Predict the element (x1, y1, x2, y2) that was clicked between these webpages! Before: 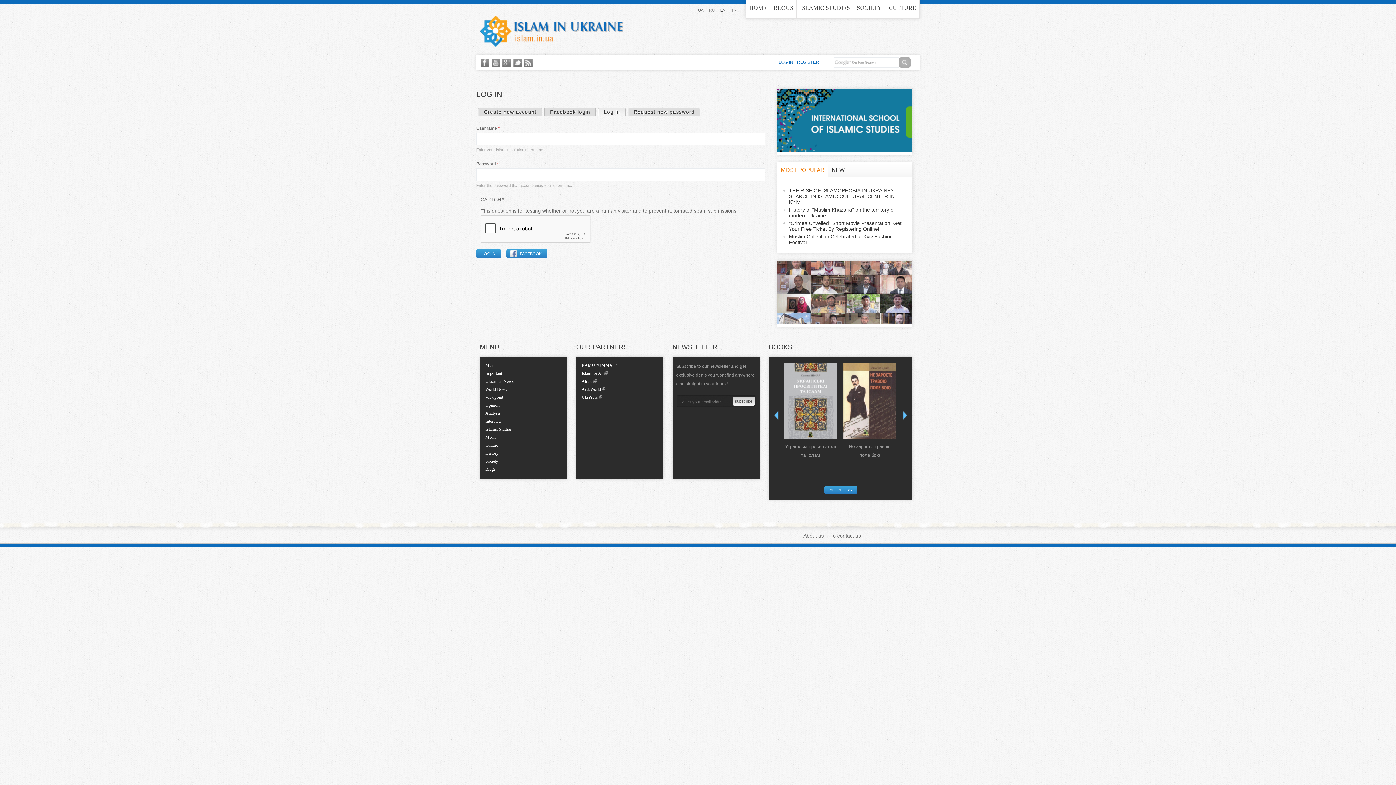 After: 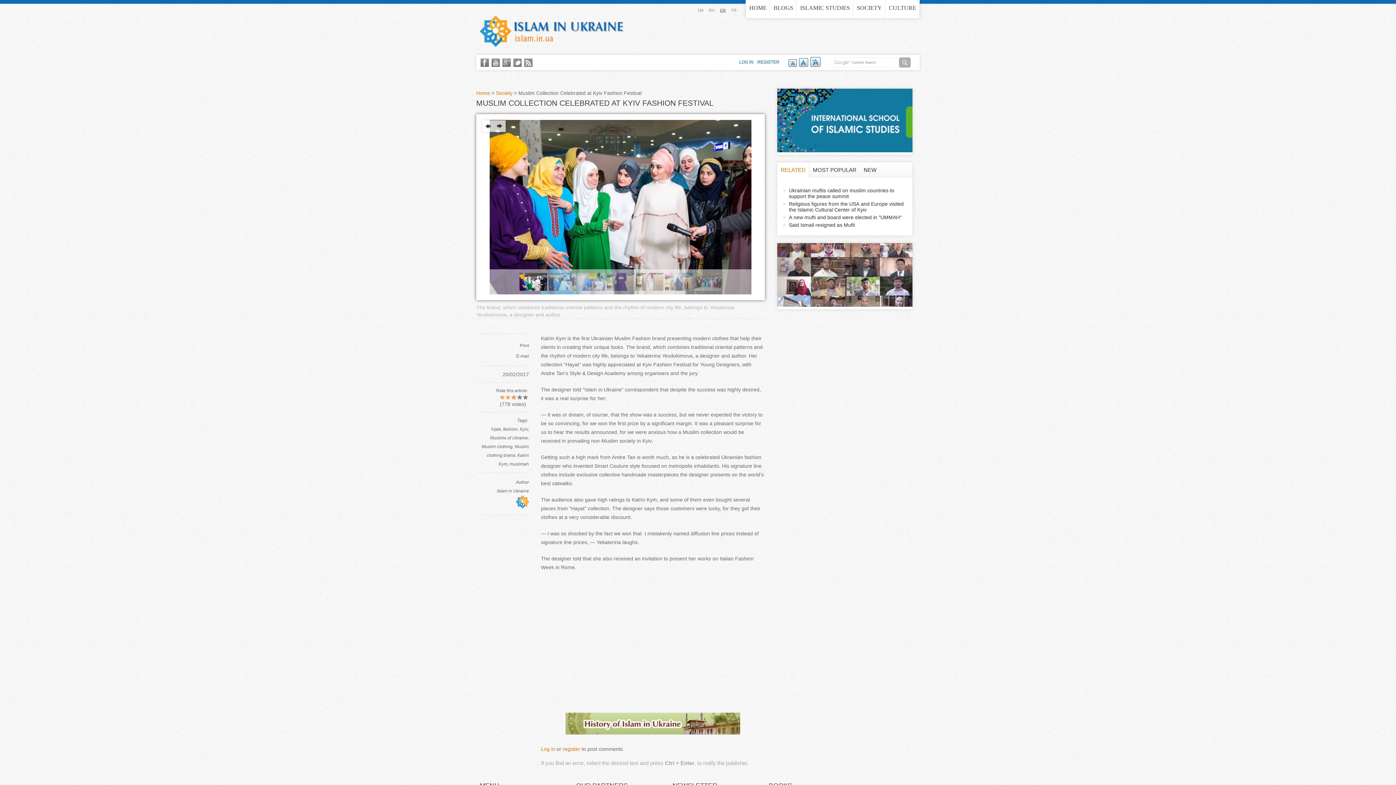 Action: bbox: (783, 233, 906, 245) label: Muslim Collection Celebrated at Kyiv Fashion Festival